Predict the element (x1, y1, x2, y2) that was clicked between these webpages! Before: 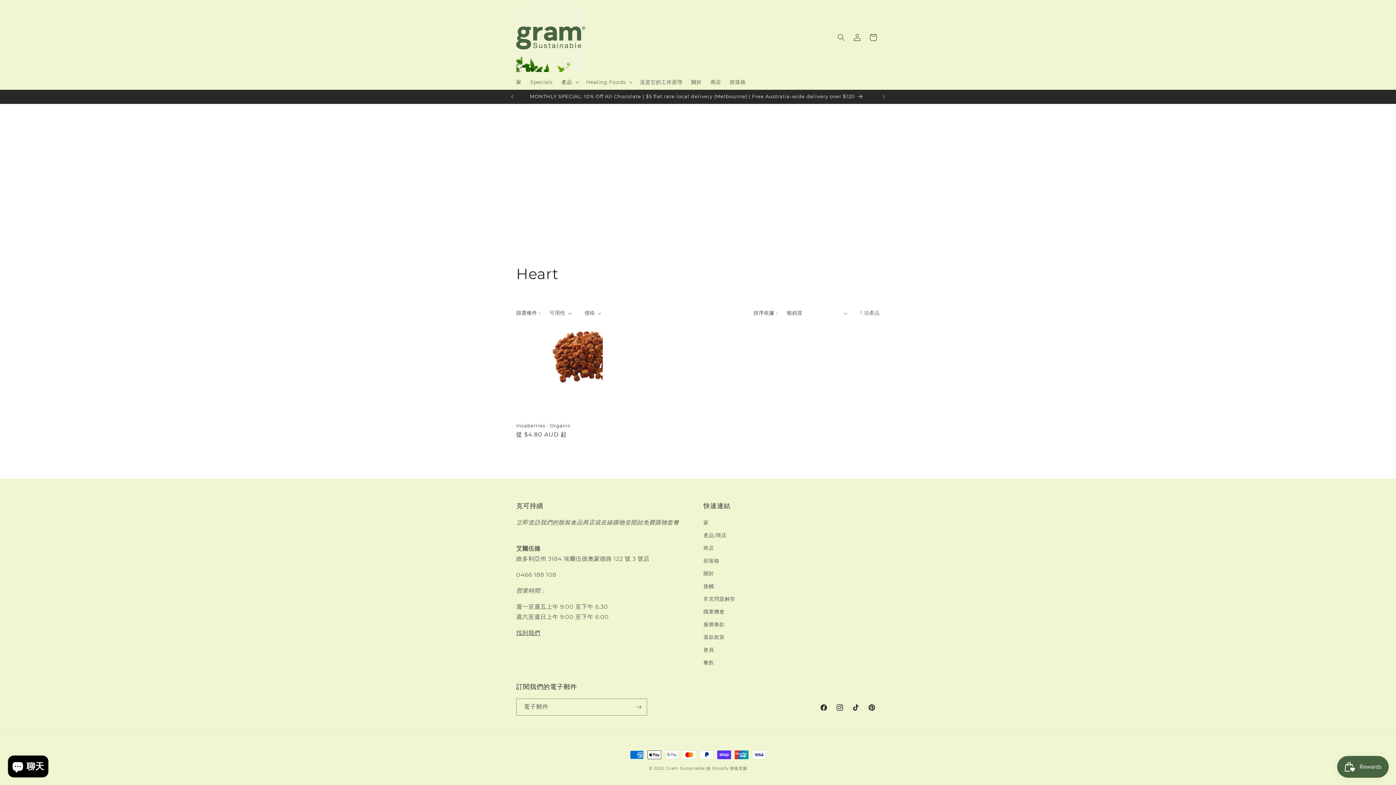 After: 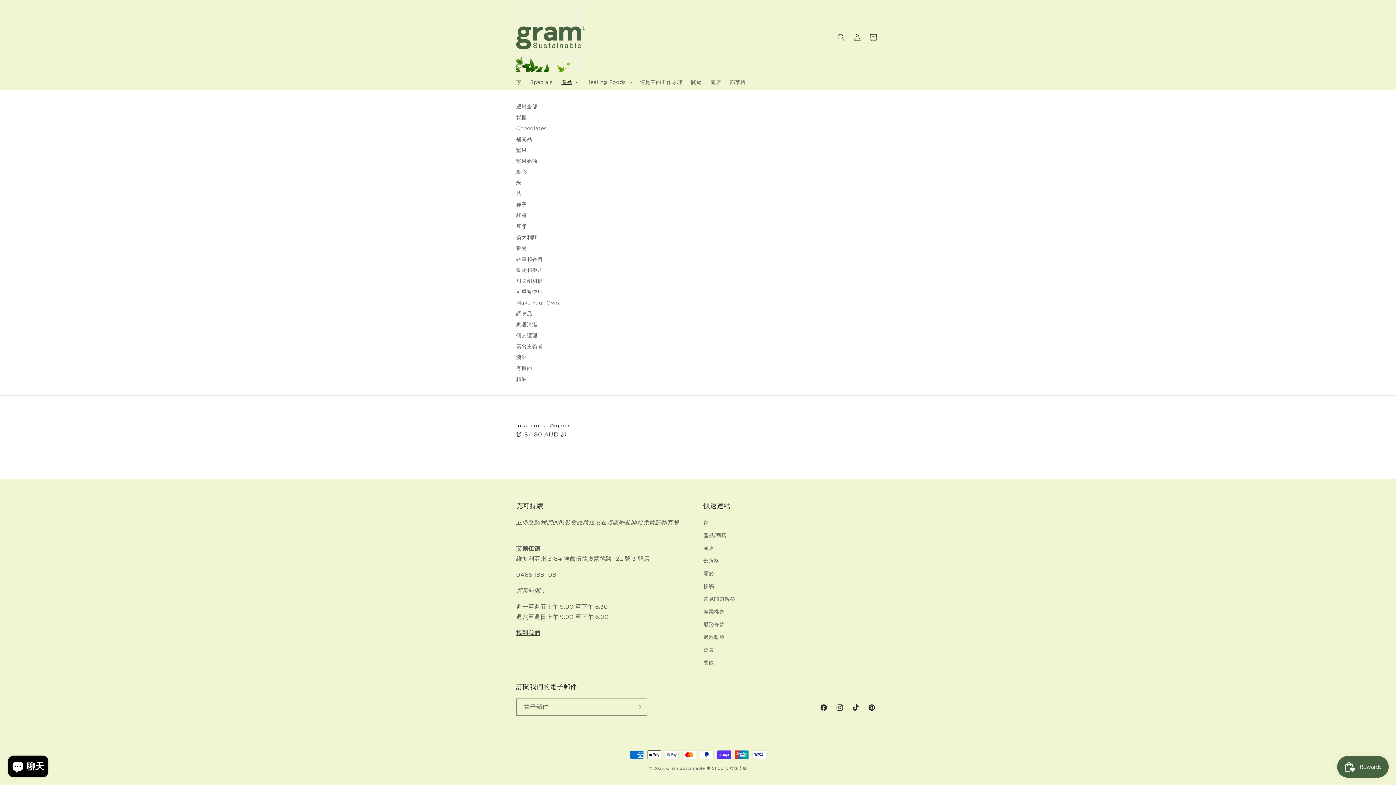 Action: label: 產品 bbox: (557, 74, 582, 89)